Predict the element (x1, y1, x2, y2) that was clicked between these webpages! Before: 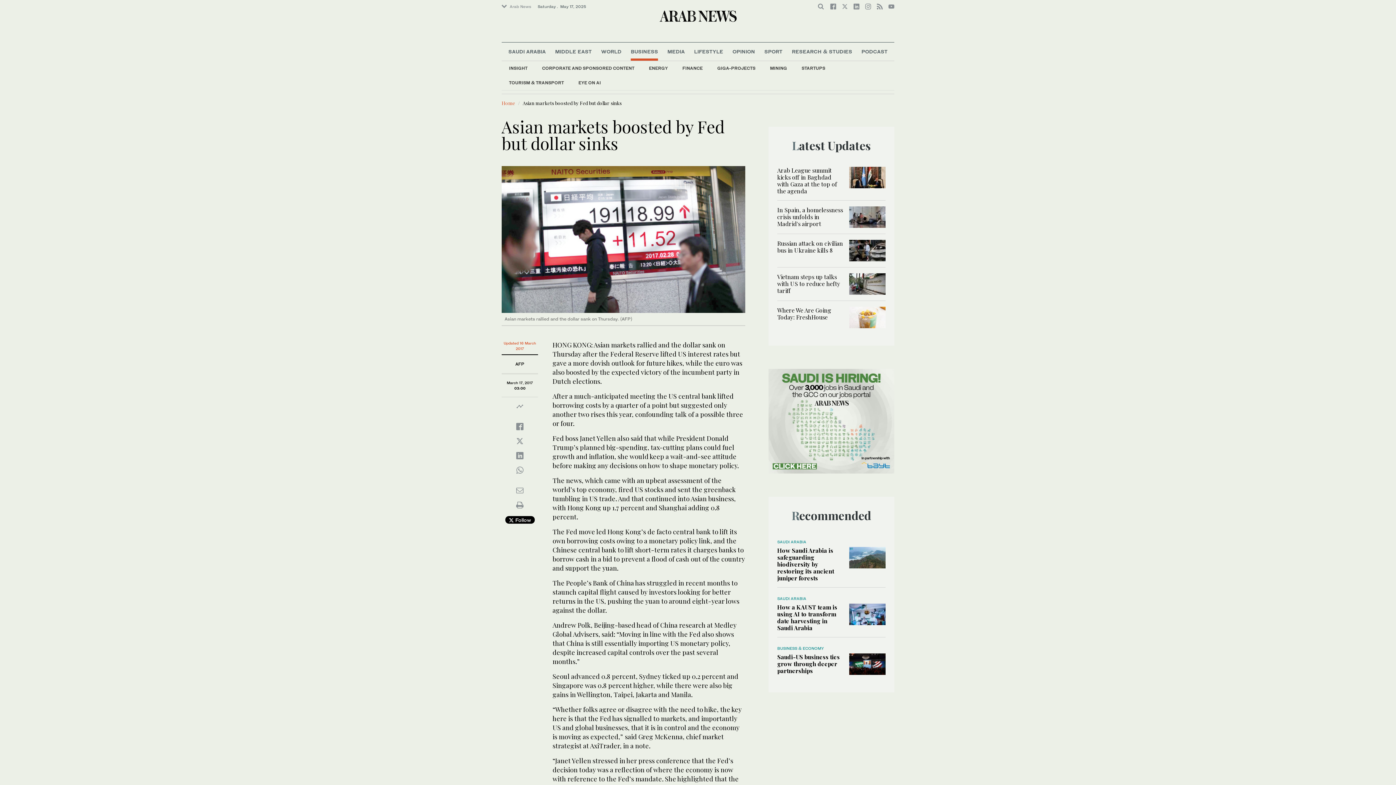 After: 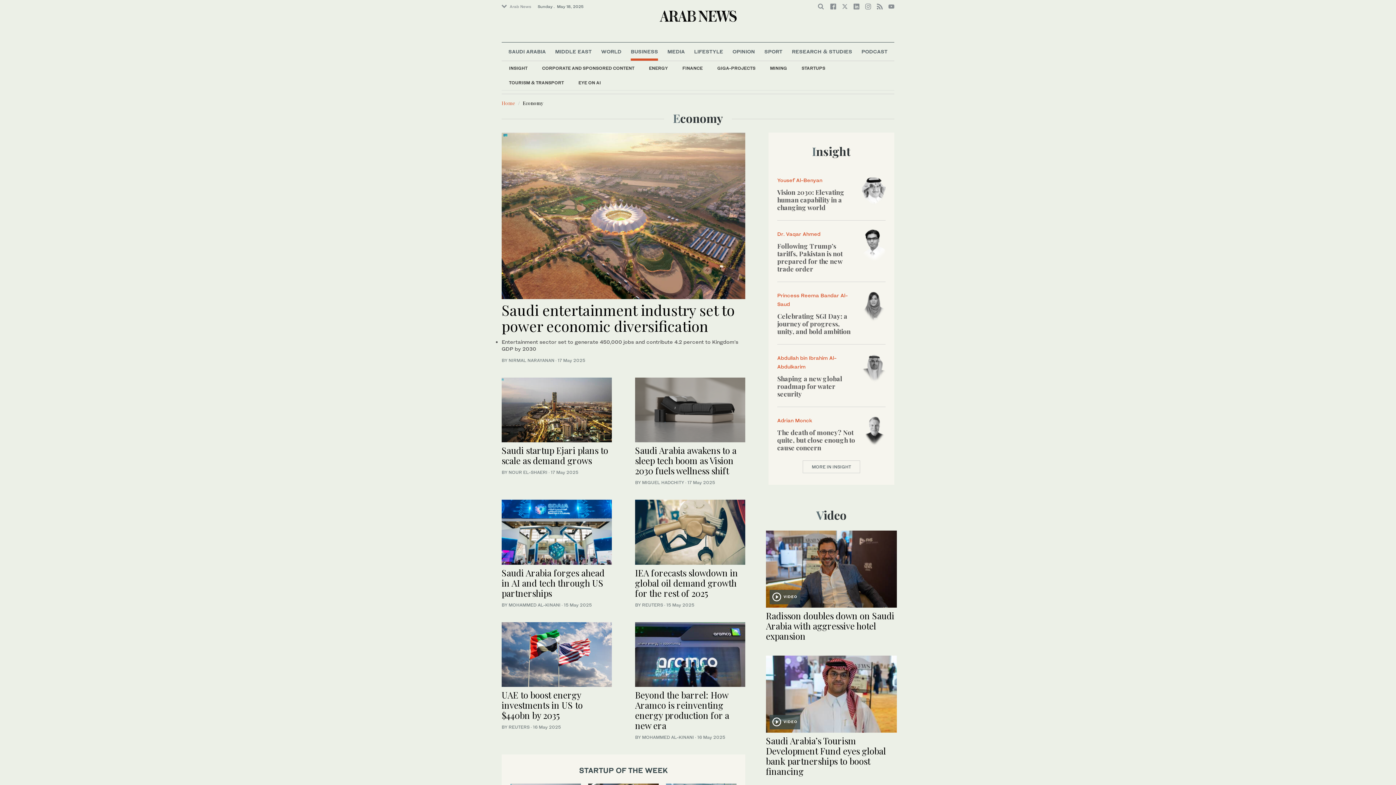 Action: label: BUSINESS bbox: (630, 42, 658, 60)